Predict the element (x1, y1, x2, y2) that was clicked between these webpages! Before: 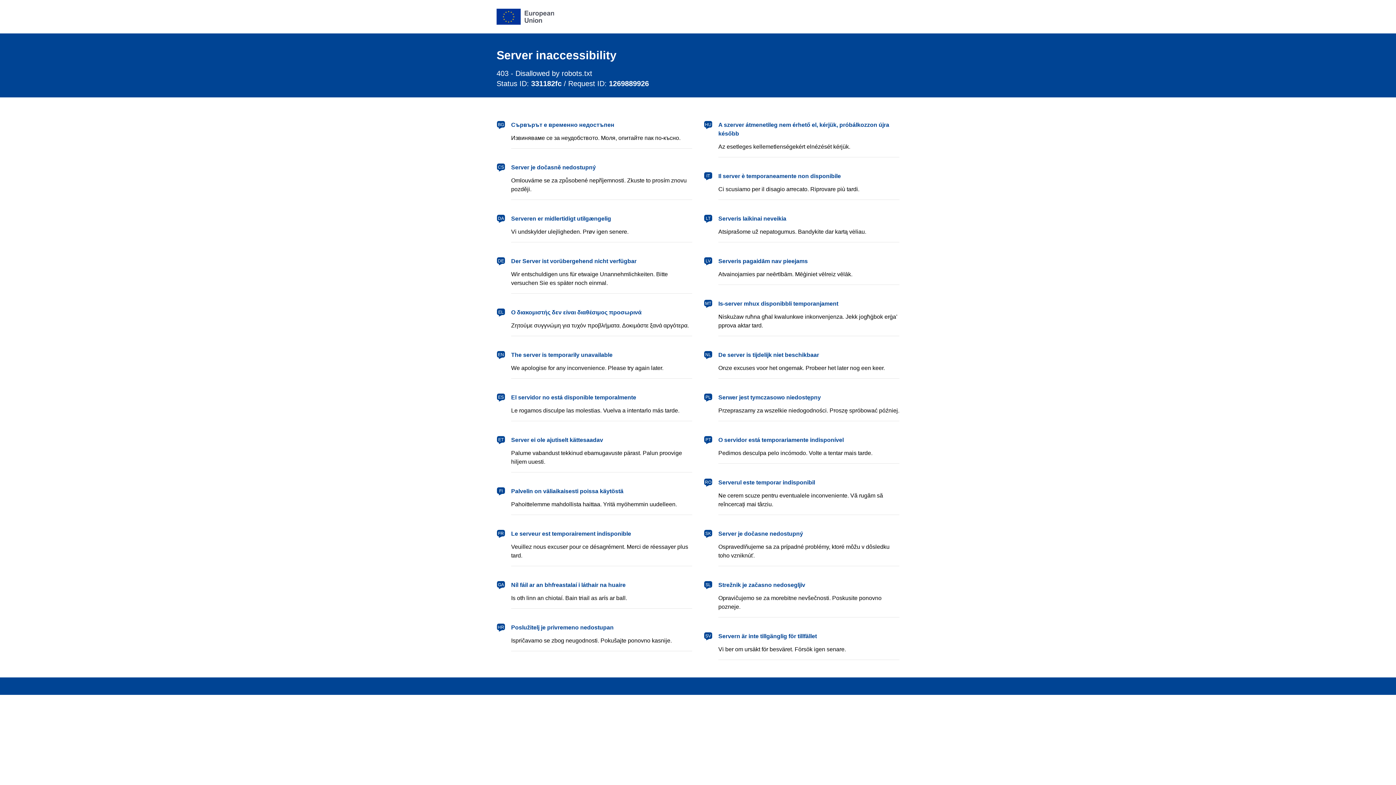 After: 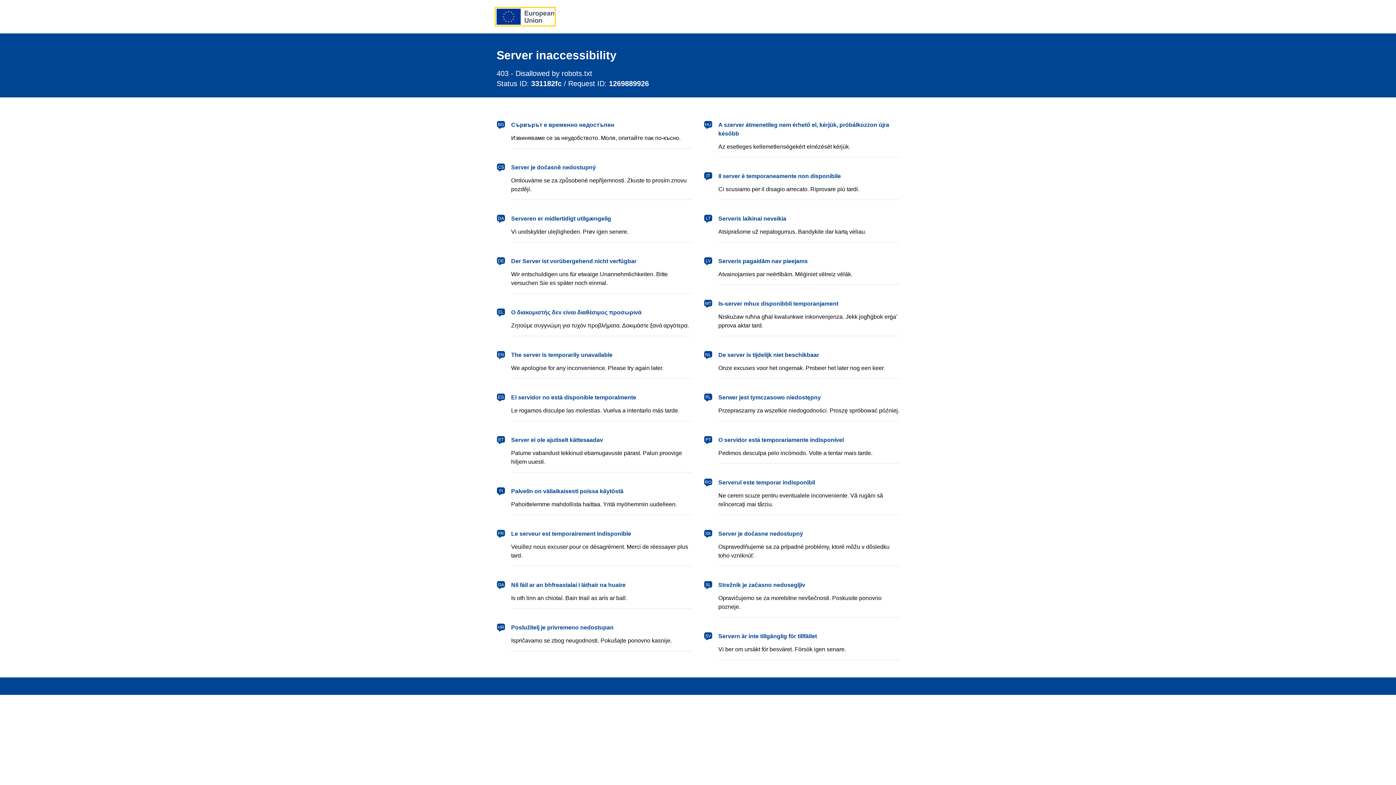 Action: label: European Union bbox: (496, 8, 554, 24)